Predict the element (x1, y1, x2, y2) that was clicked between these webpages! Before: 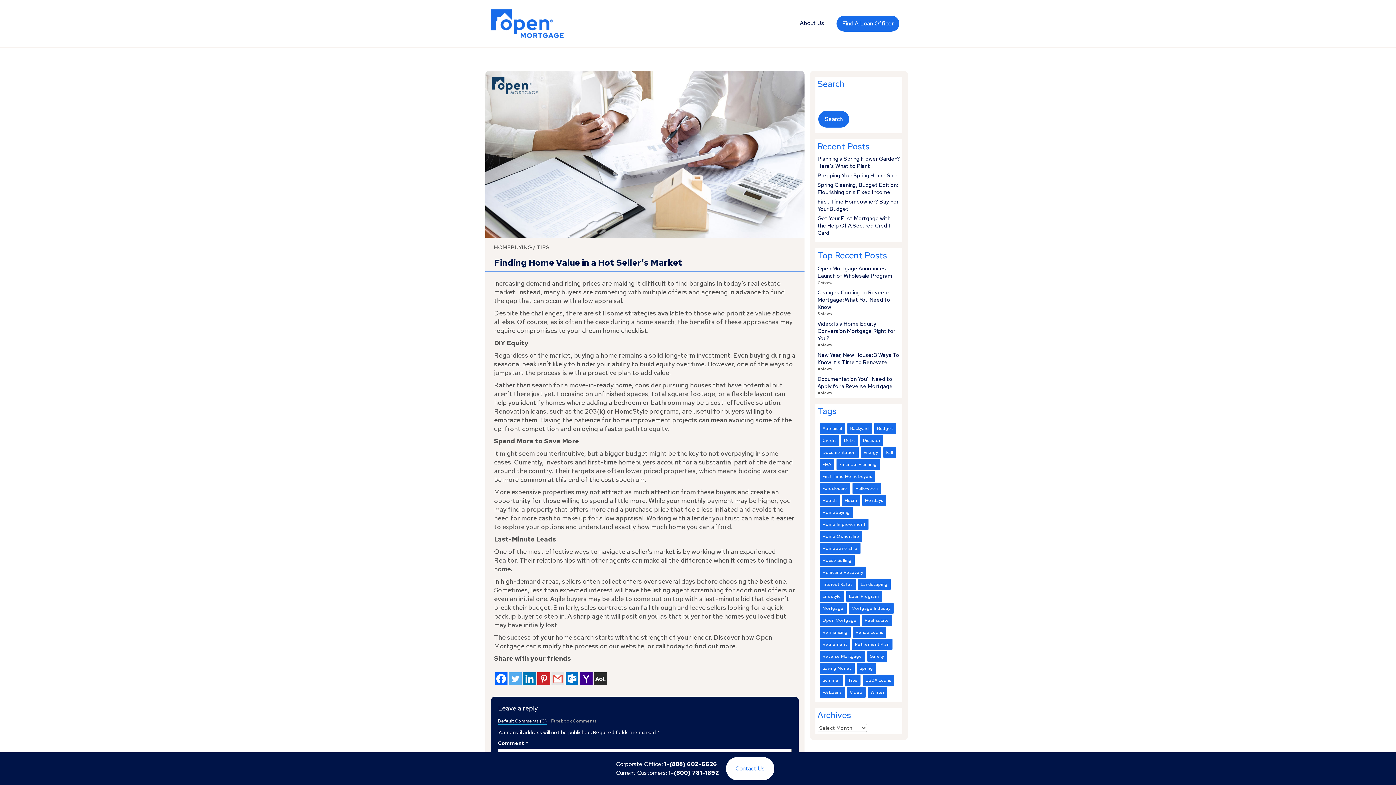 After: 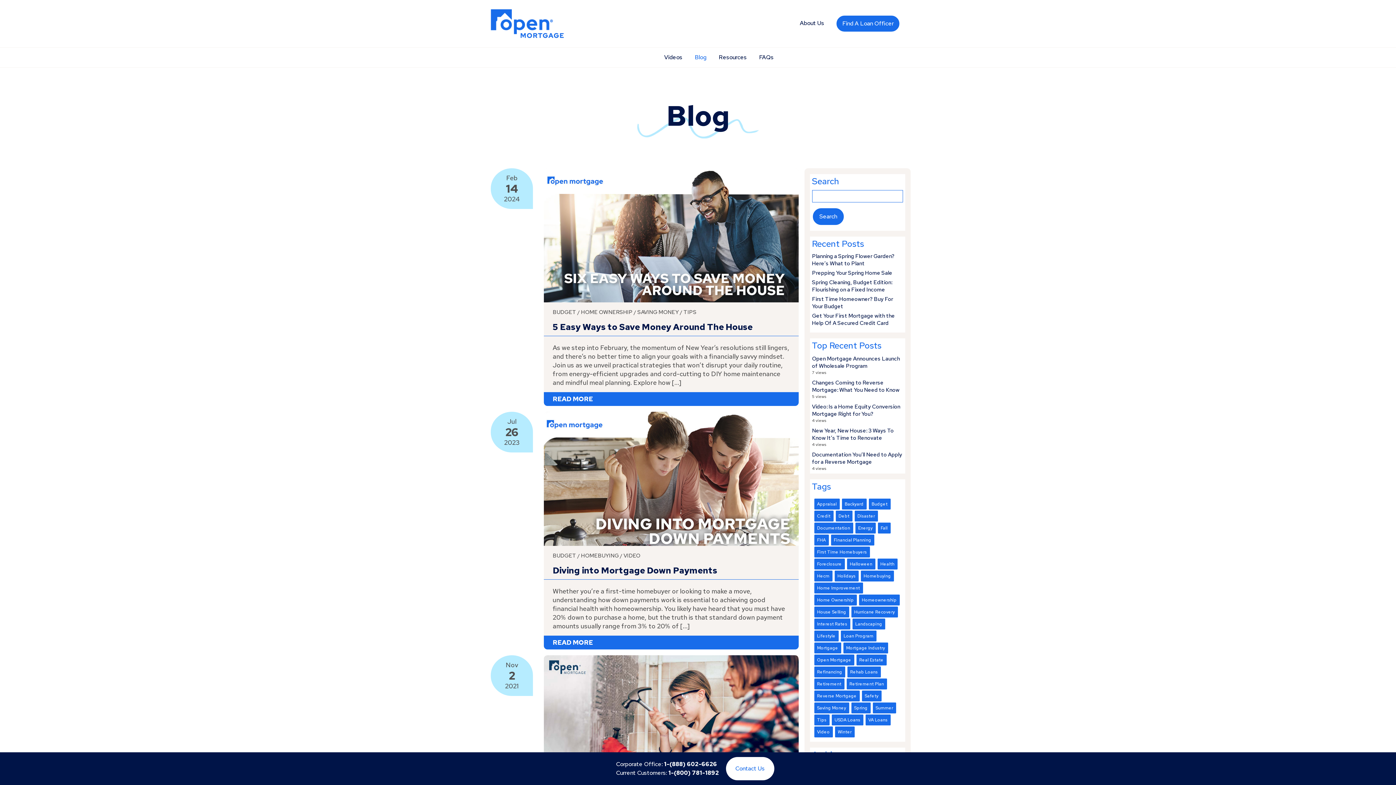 Action: label: budget (11 items) bbox: (874, 423, 896, 434)